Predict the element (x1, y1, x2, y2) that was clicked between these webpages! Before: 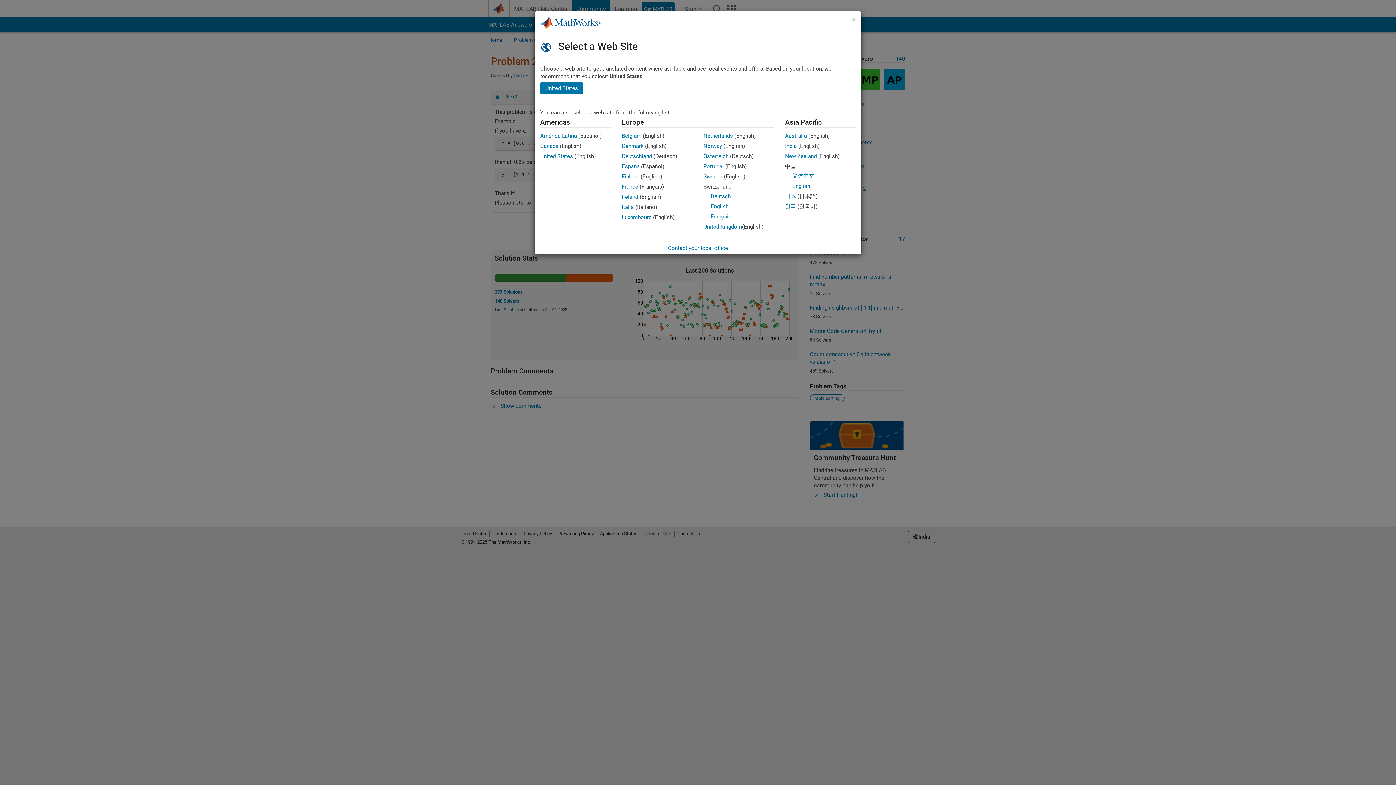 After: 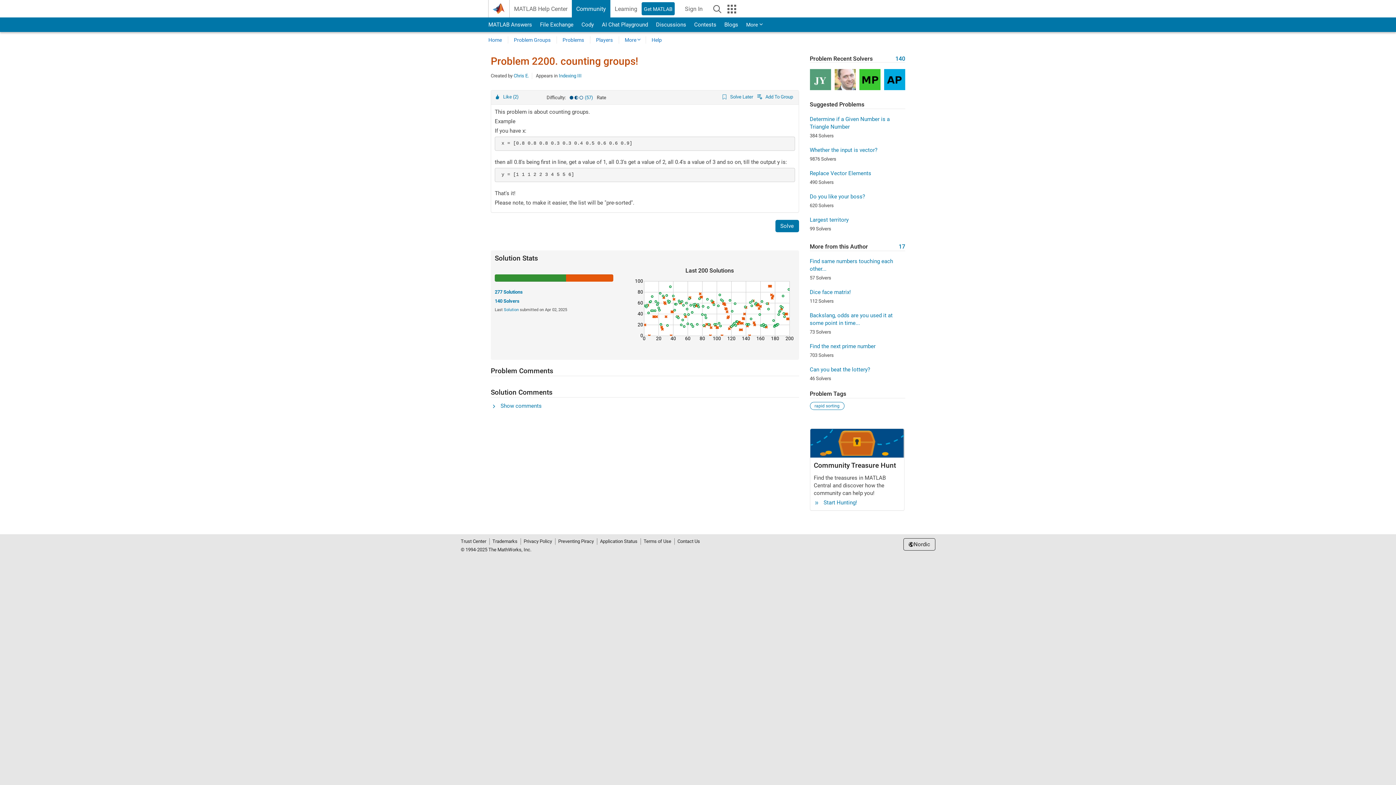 Action: label: Finland bbox: (622, 173, 639, 180)